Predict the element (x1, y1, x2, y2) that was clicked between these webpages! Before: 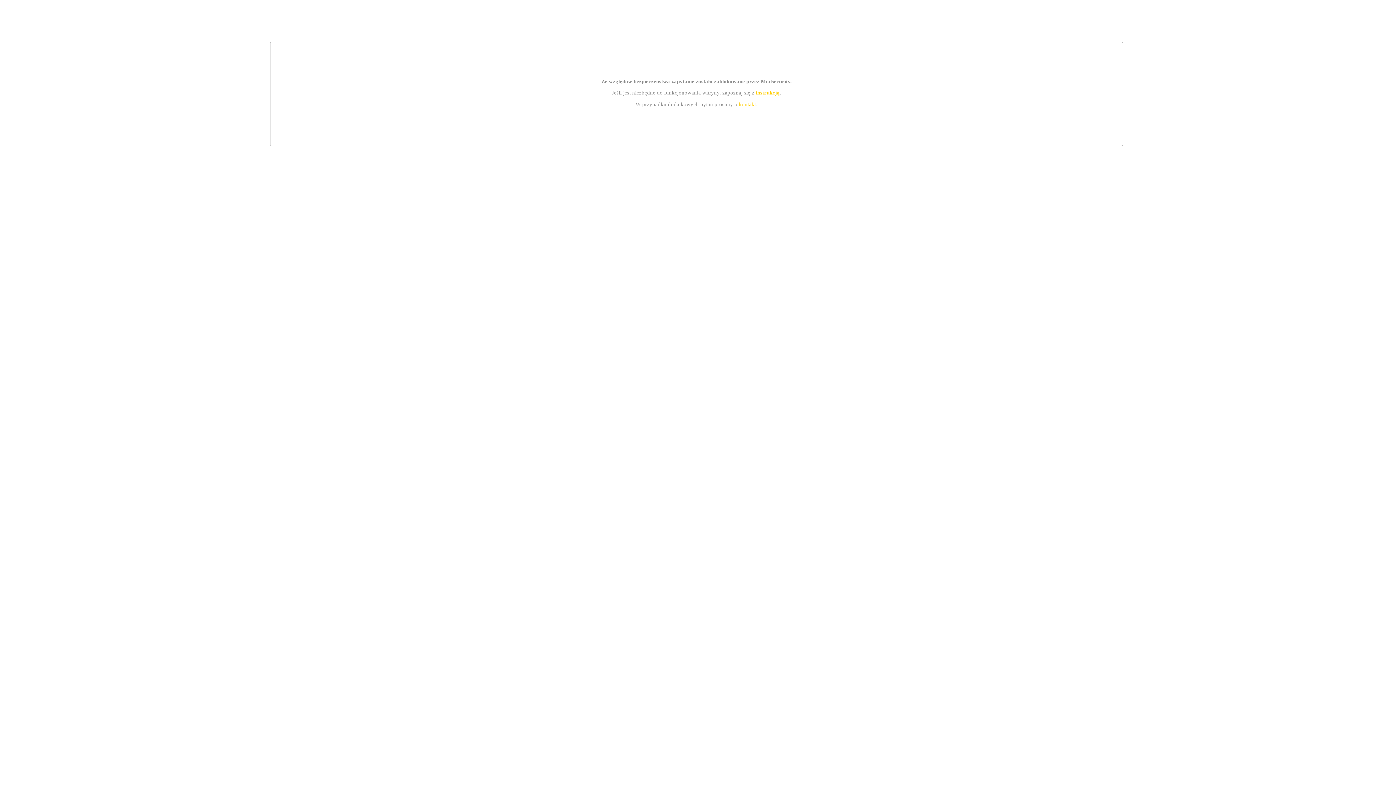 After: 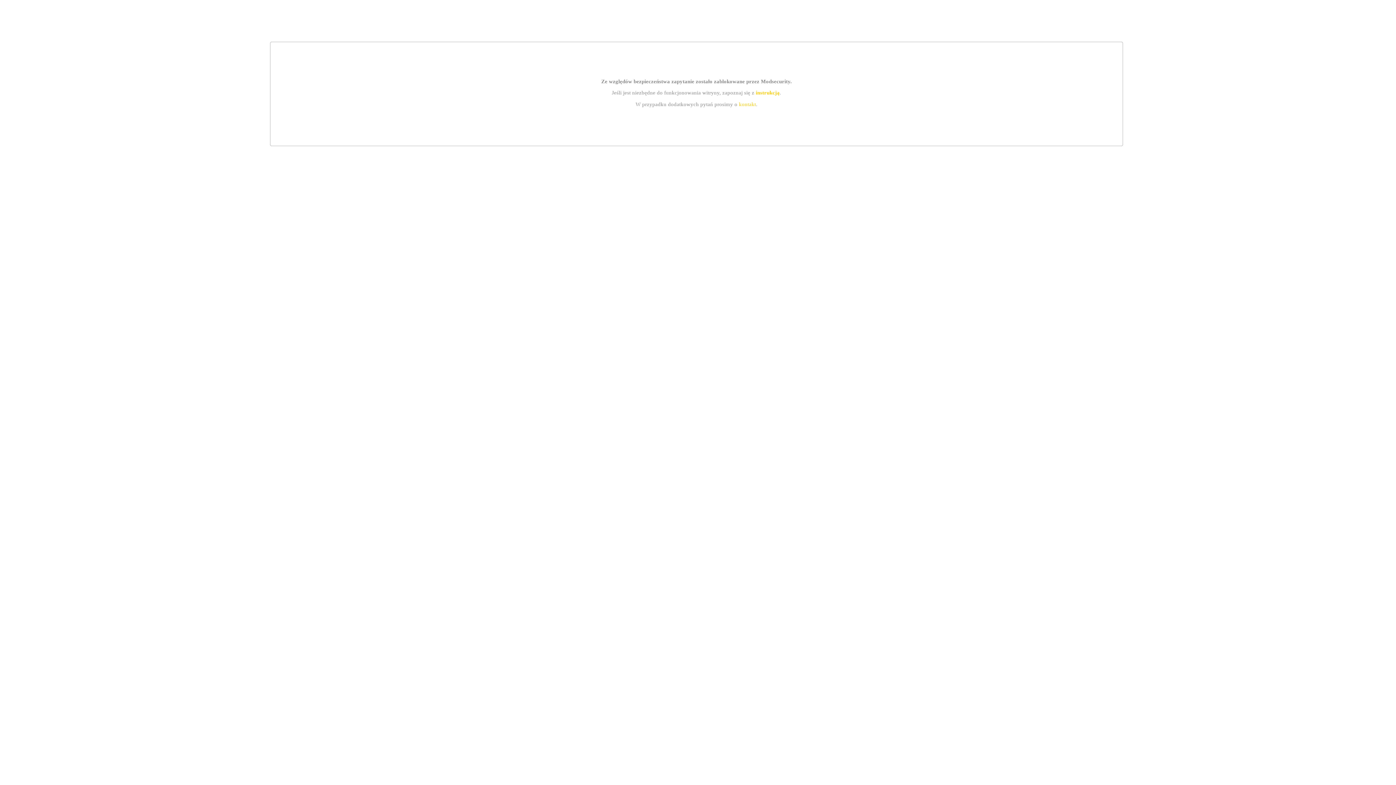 Action: bbox: (739, 101, 756, 107) label: kontakt